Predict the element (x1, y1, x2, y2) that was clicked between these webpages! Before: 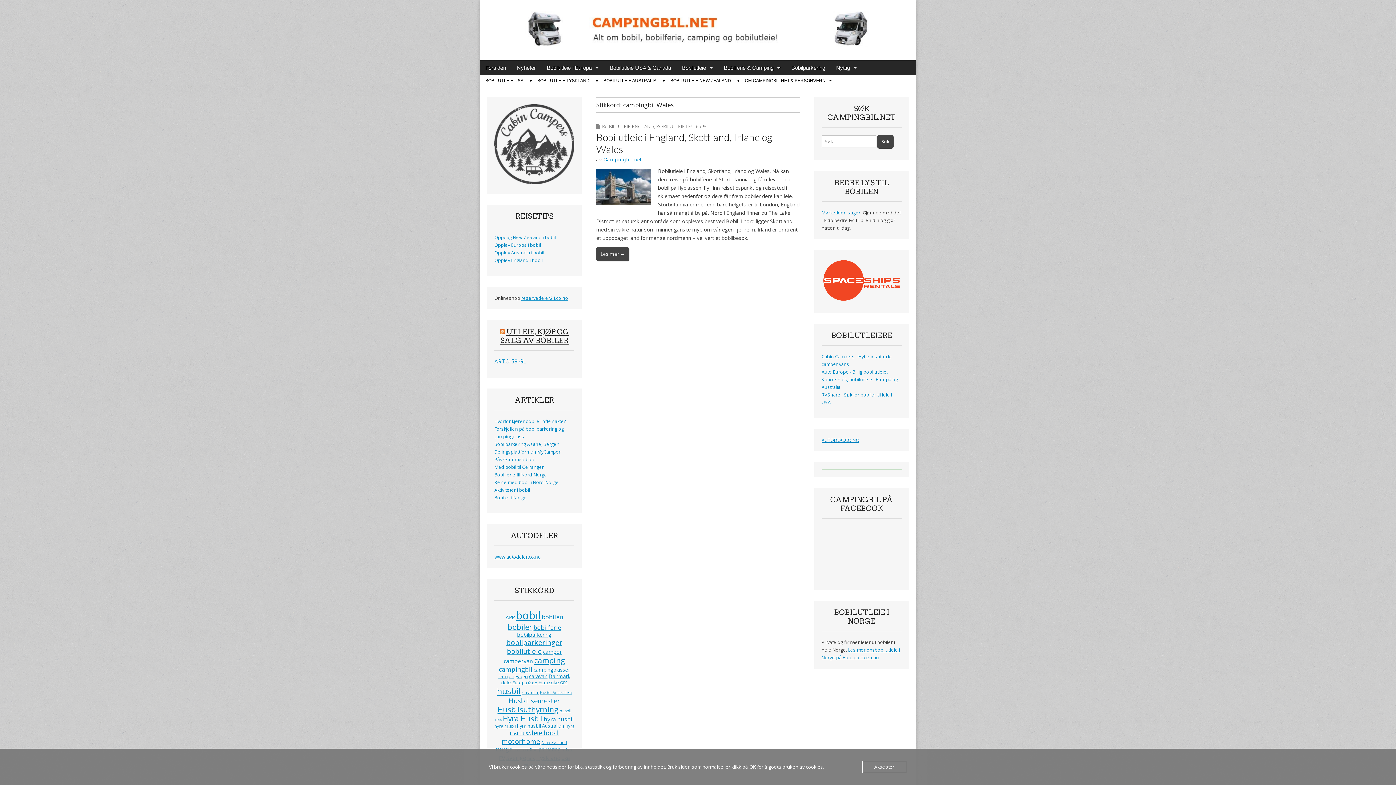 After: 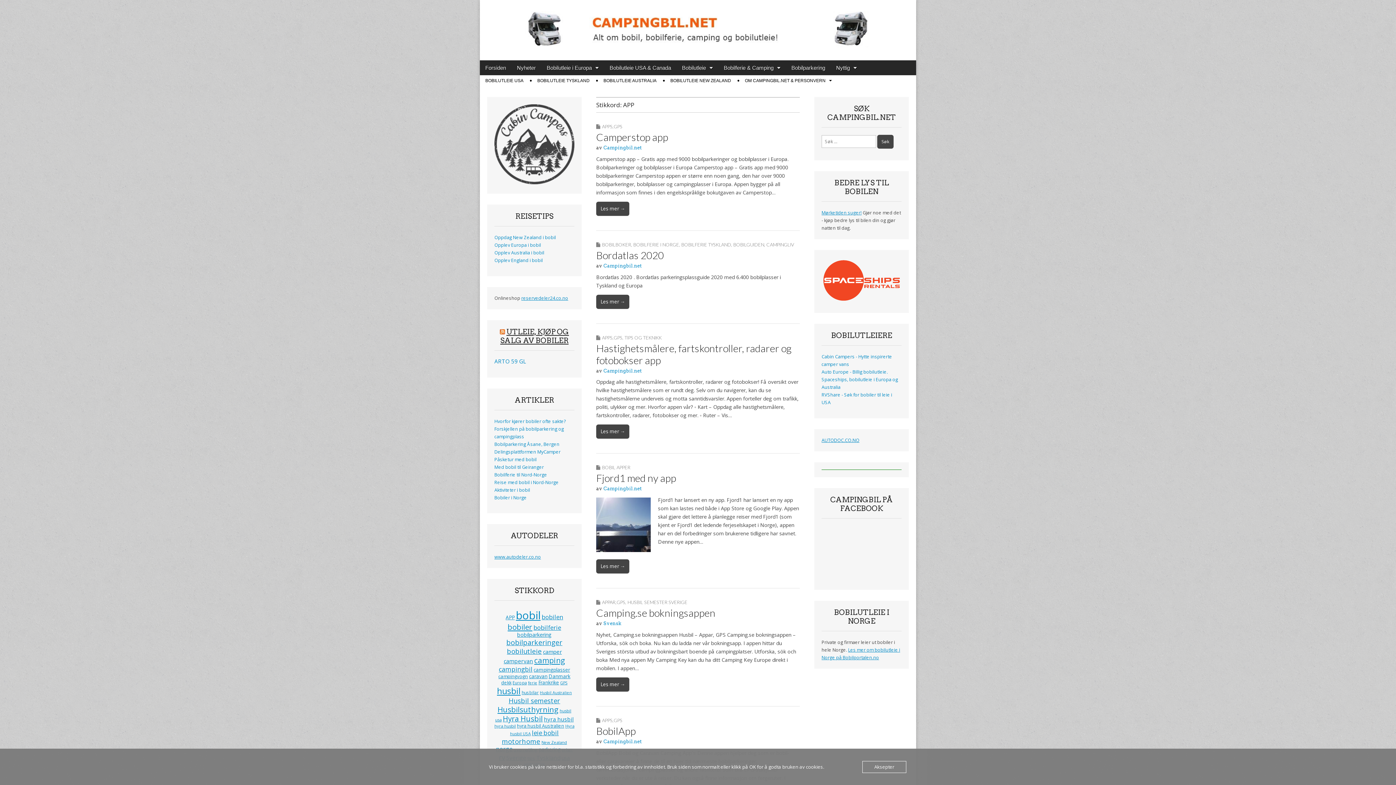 Action: label: APP (53 elementer) bbox: (505, 614, 514, 620)